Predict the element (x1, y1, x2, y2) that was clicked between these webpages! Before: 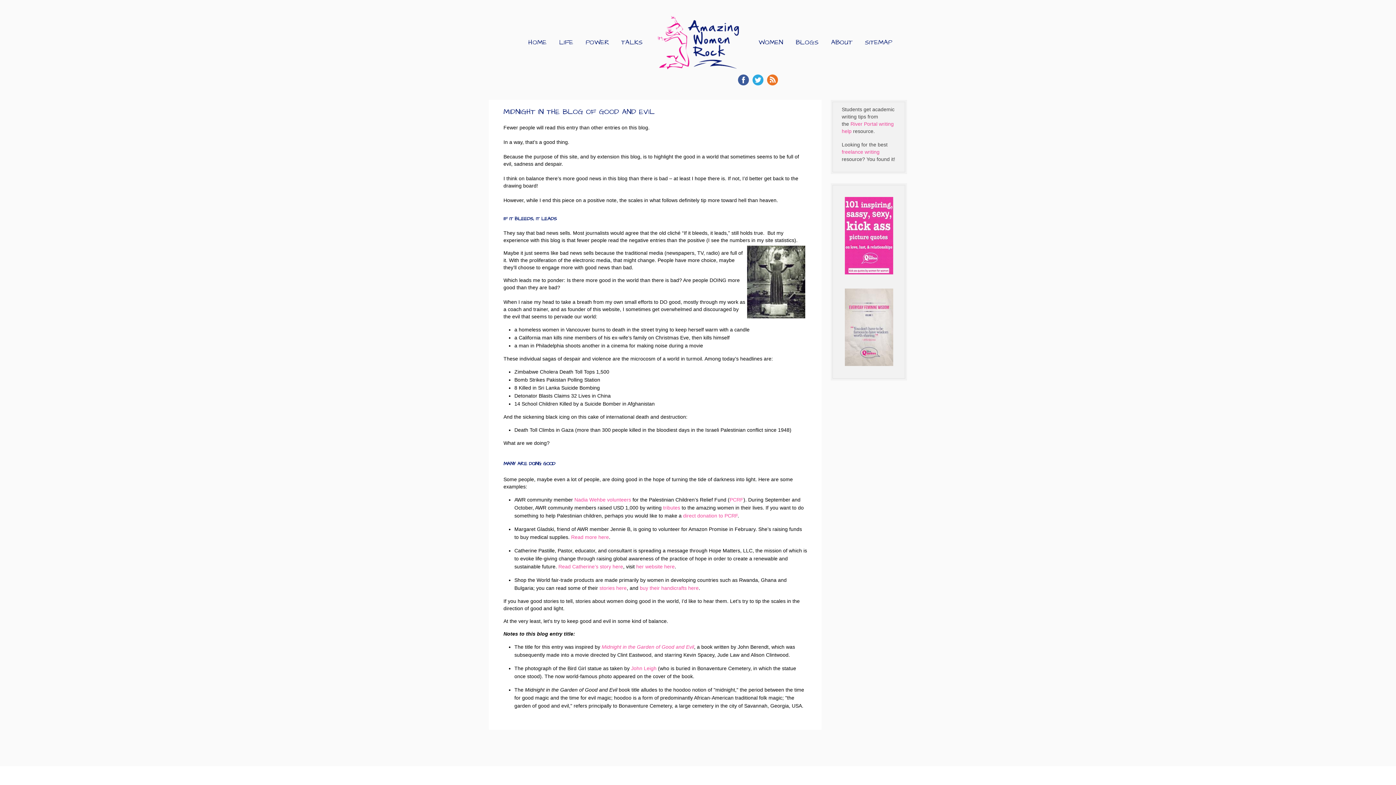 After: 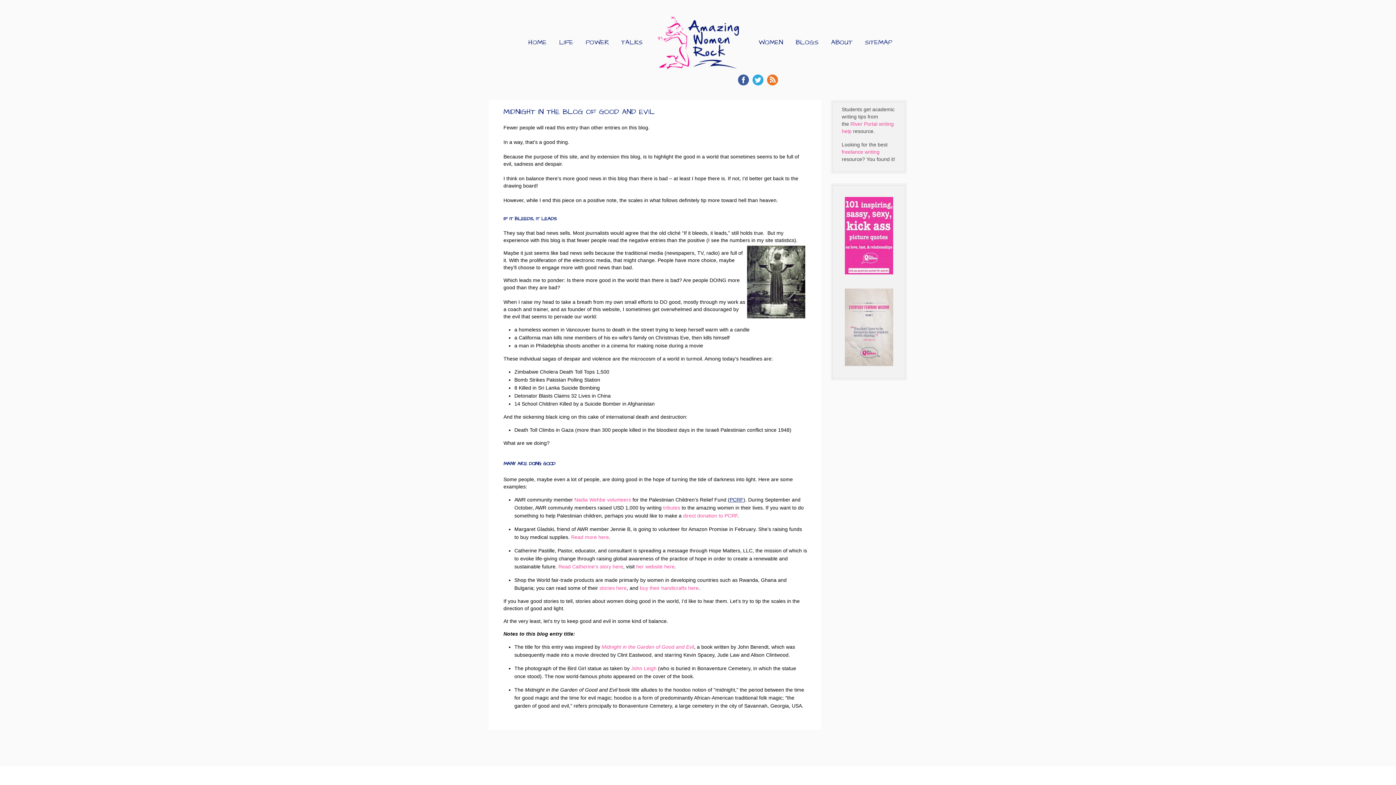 Action: label: PCRF bbox: (729, 497, 743, 502)